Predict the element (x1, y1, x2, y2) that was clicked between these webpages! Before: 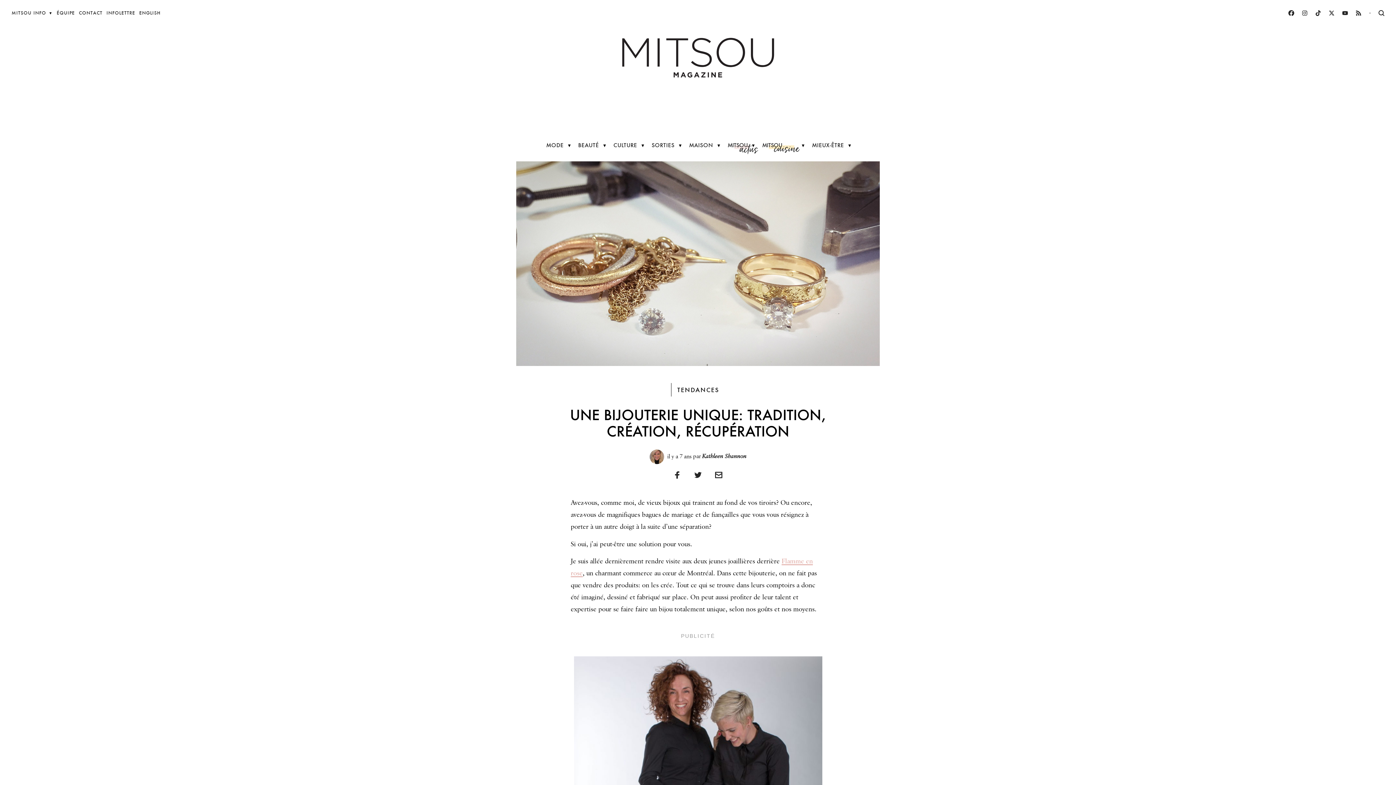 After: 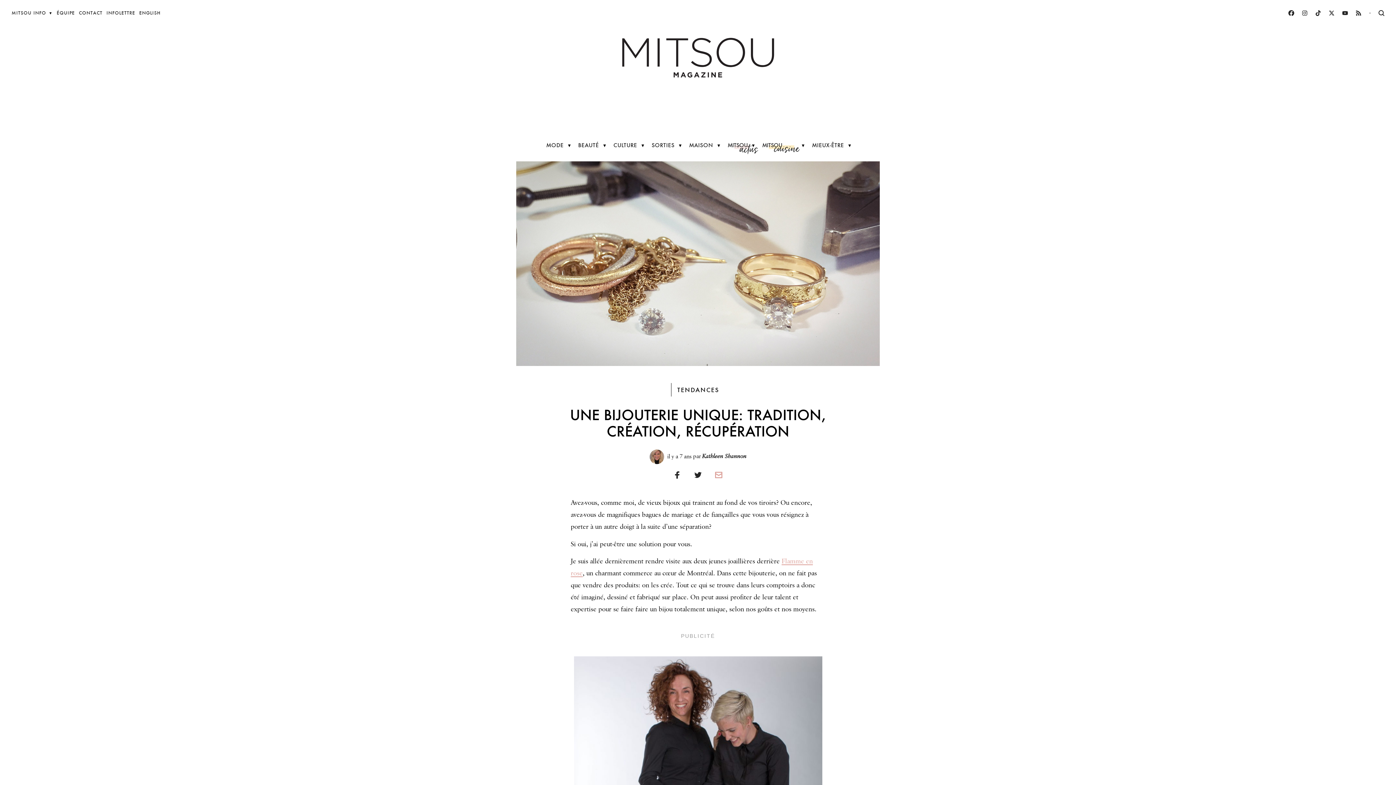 Action: bbox: (715, 470, 722, 479) label: Imprimer